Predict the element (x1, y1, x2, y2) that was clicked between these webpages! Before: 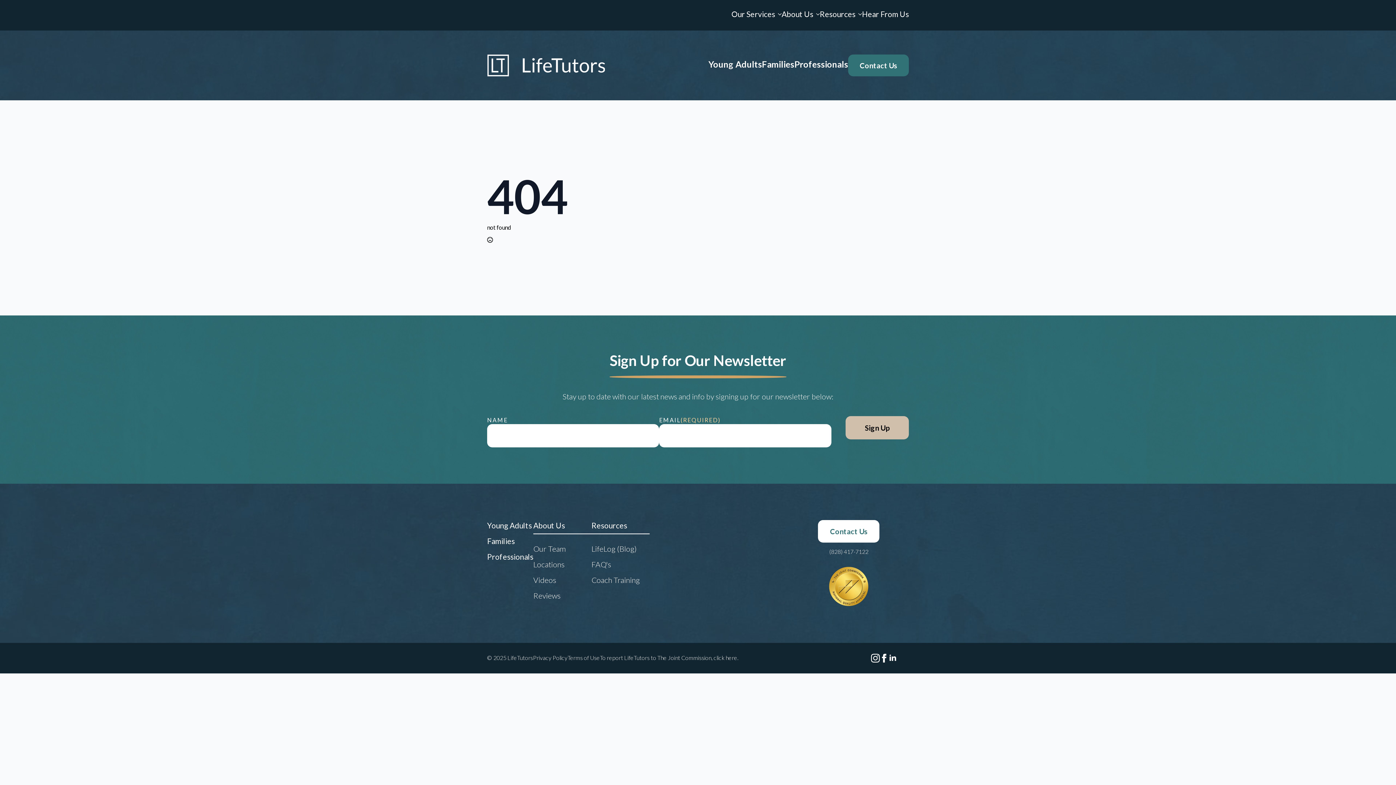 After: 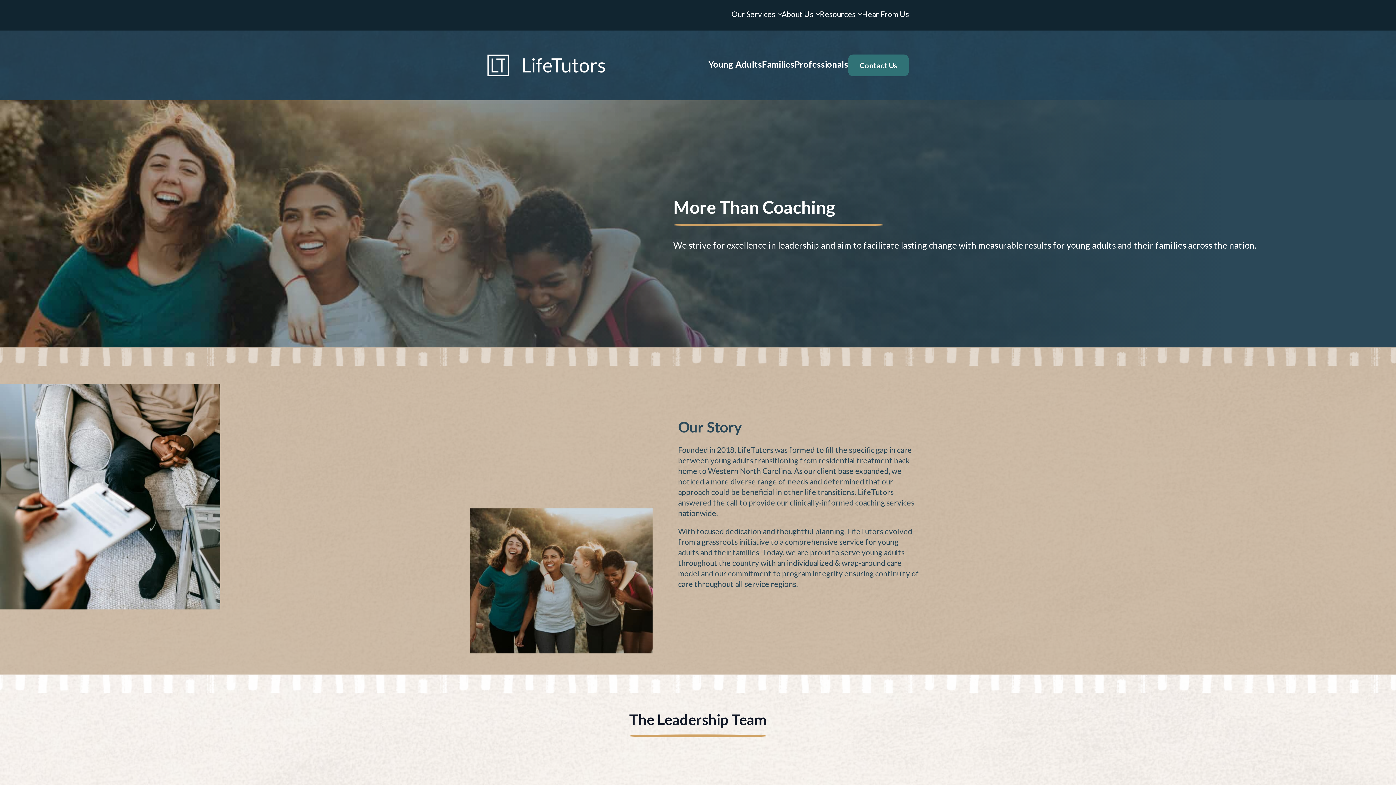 Action: bbox: (533, 521, 565, 530) label: About Us